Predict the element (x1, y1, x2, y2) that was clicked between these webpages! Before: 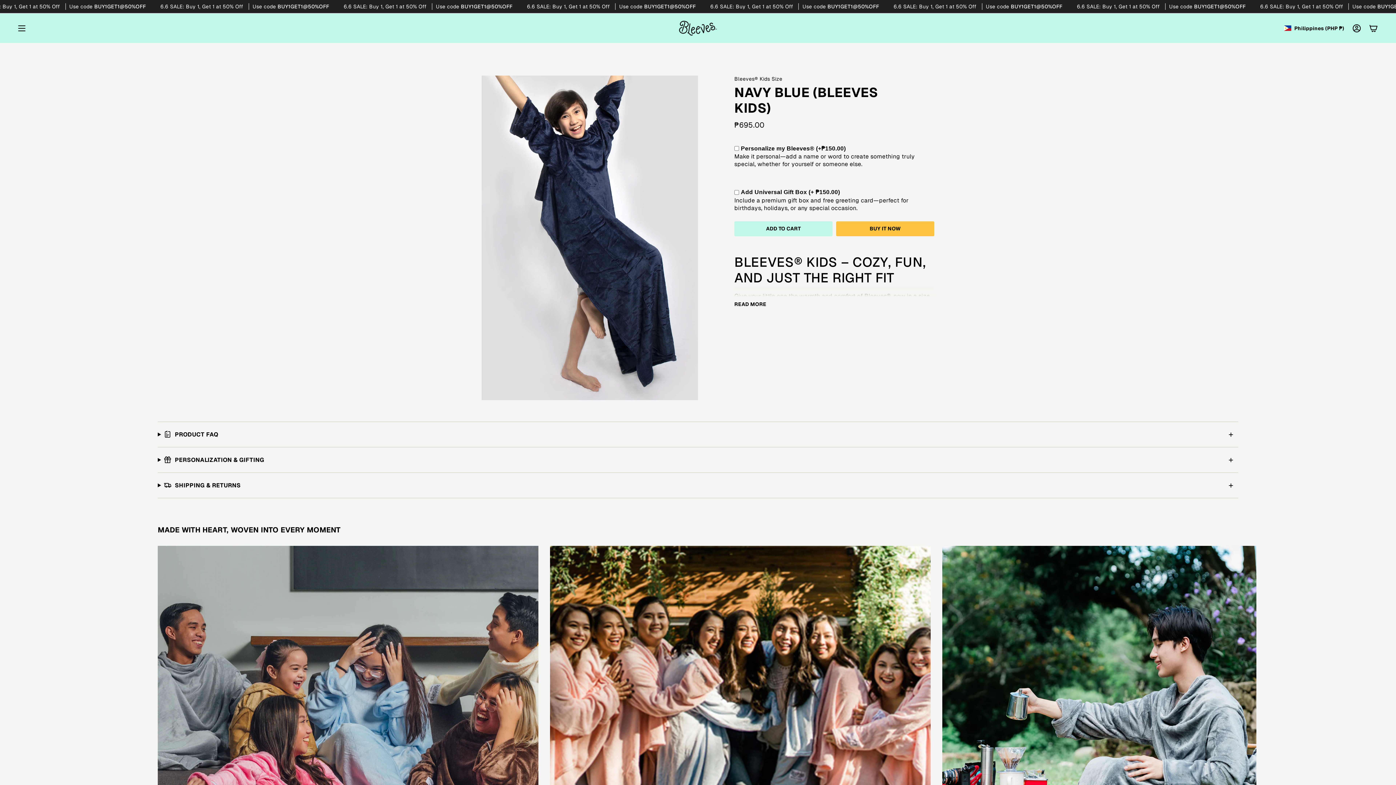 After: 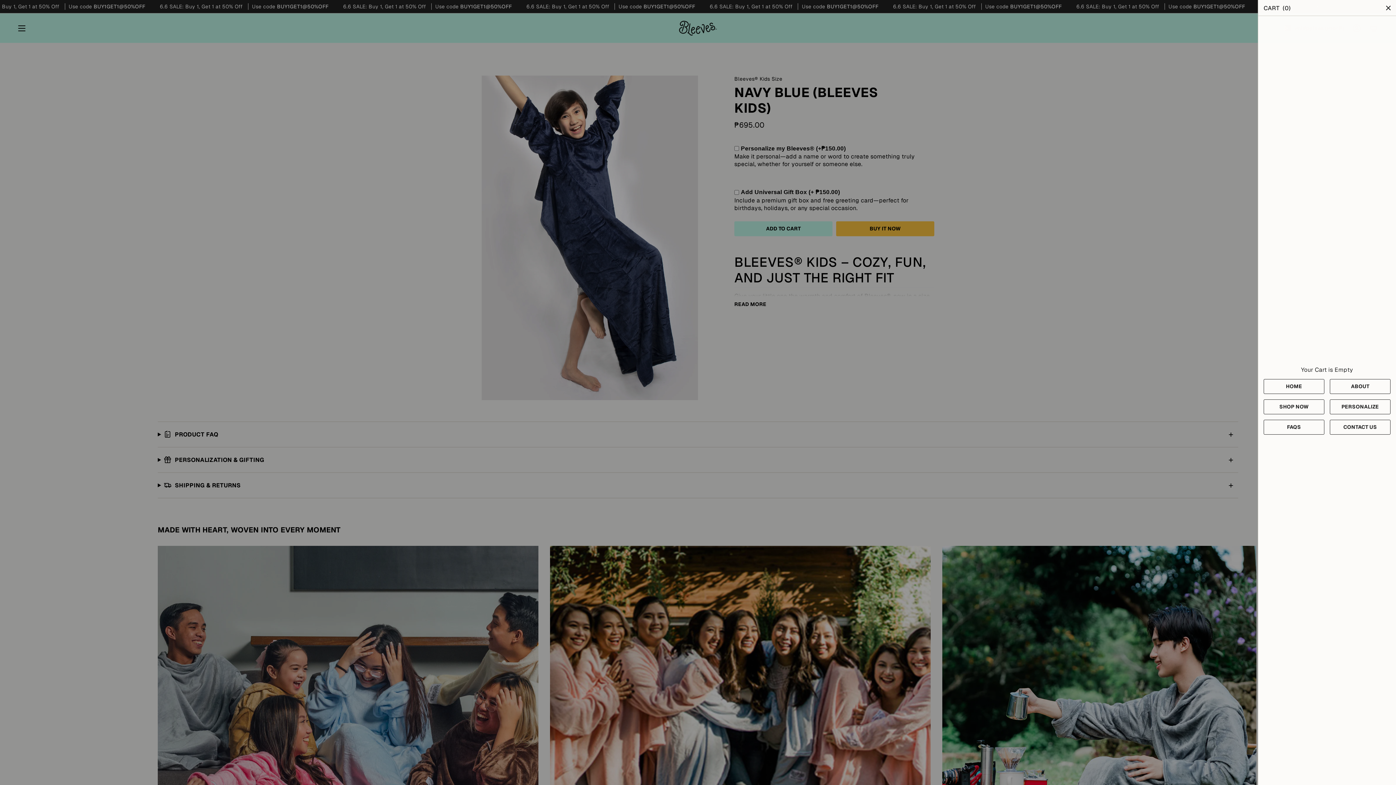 Action: bbox: (1365, 18, 1382, 37) label: Cart